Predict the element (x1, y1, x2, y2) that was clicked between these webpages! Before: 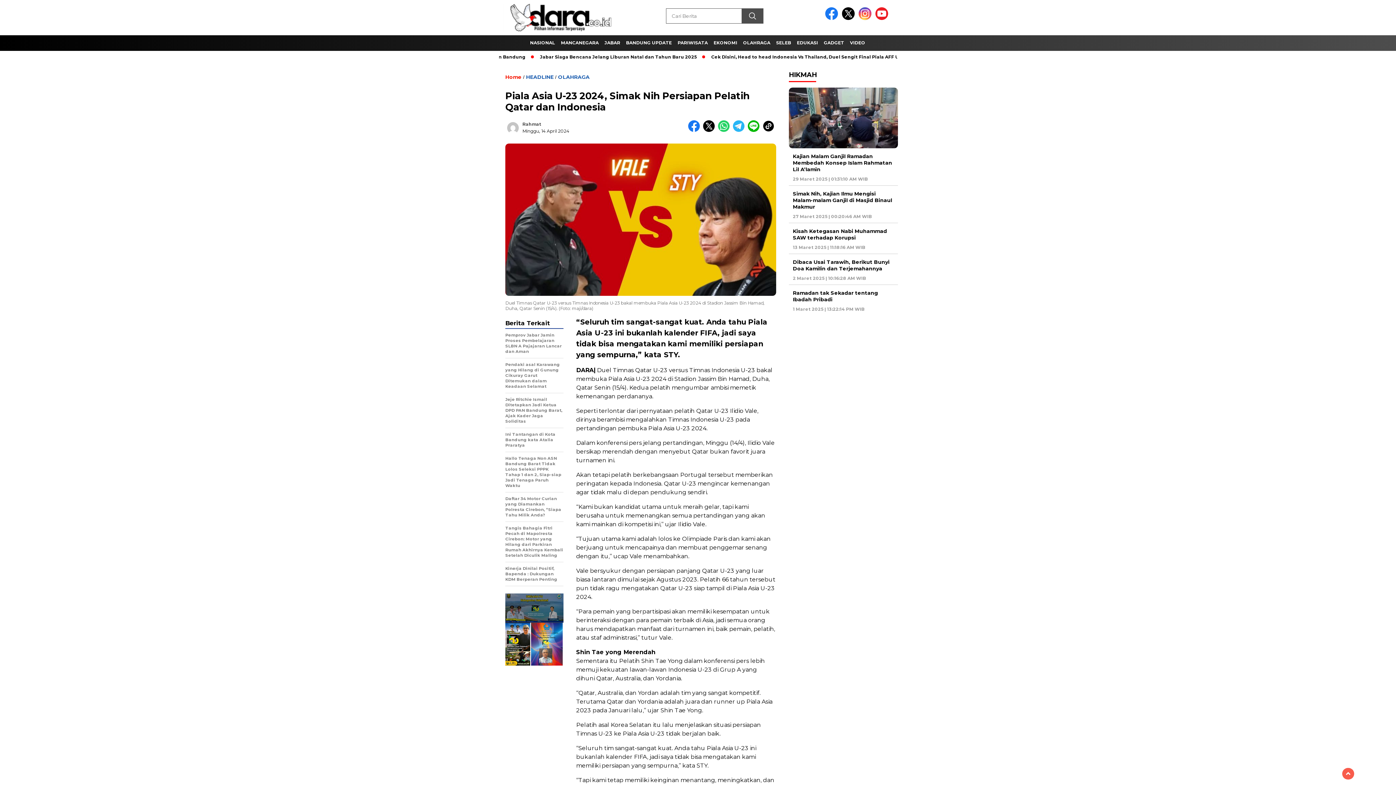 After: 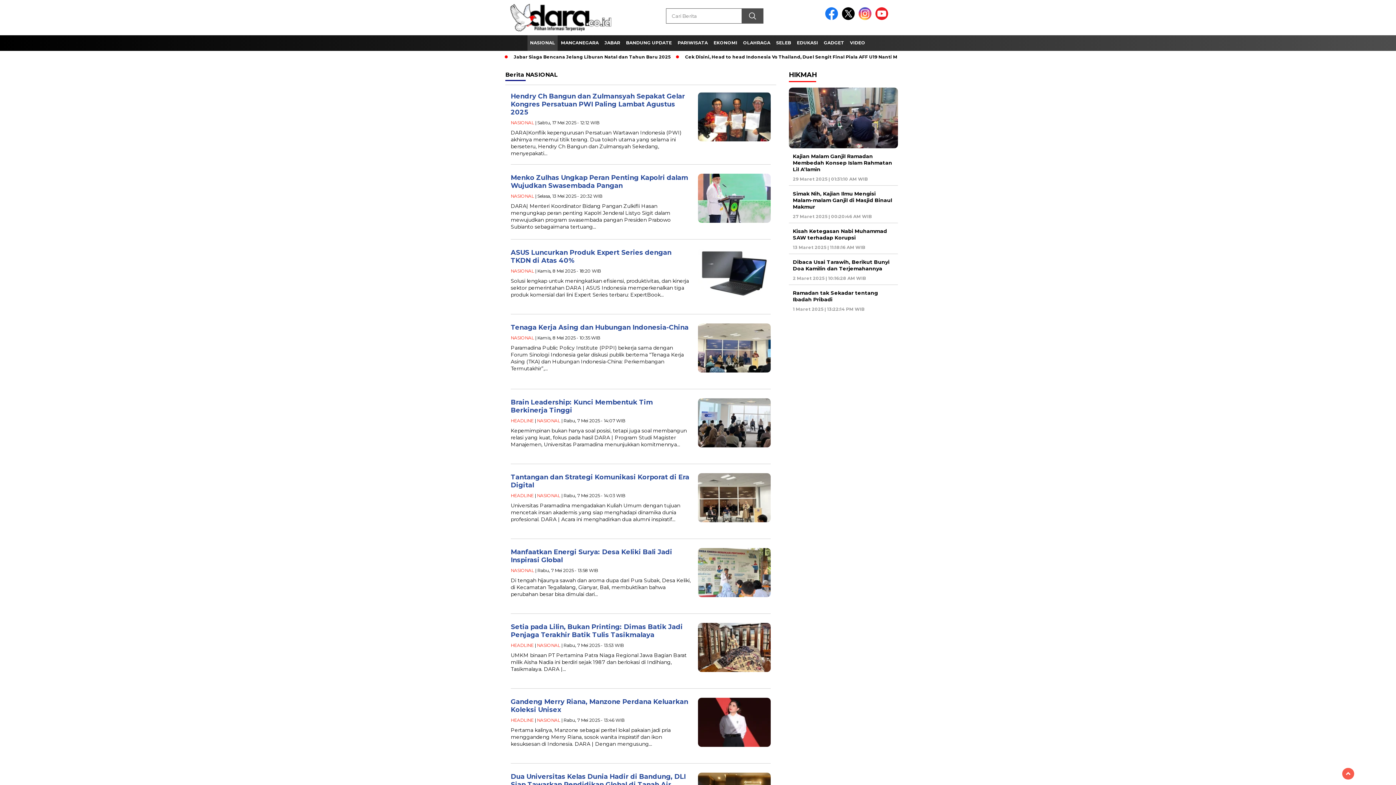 Action: bbox: (527, 35, 557, 50) label: NASIONAL